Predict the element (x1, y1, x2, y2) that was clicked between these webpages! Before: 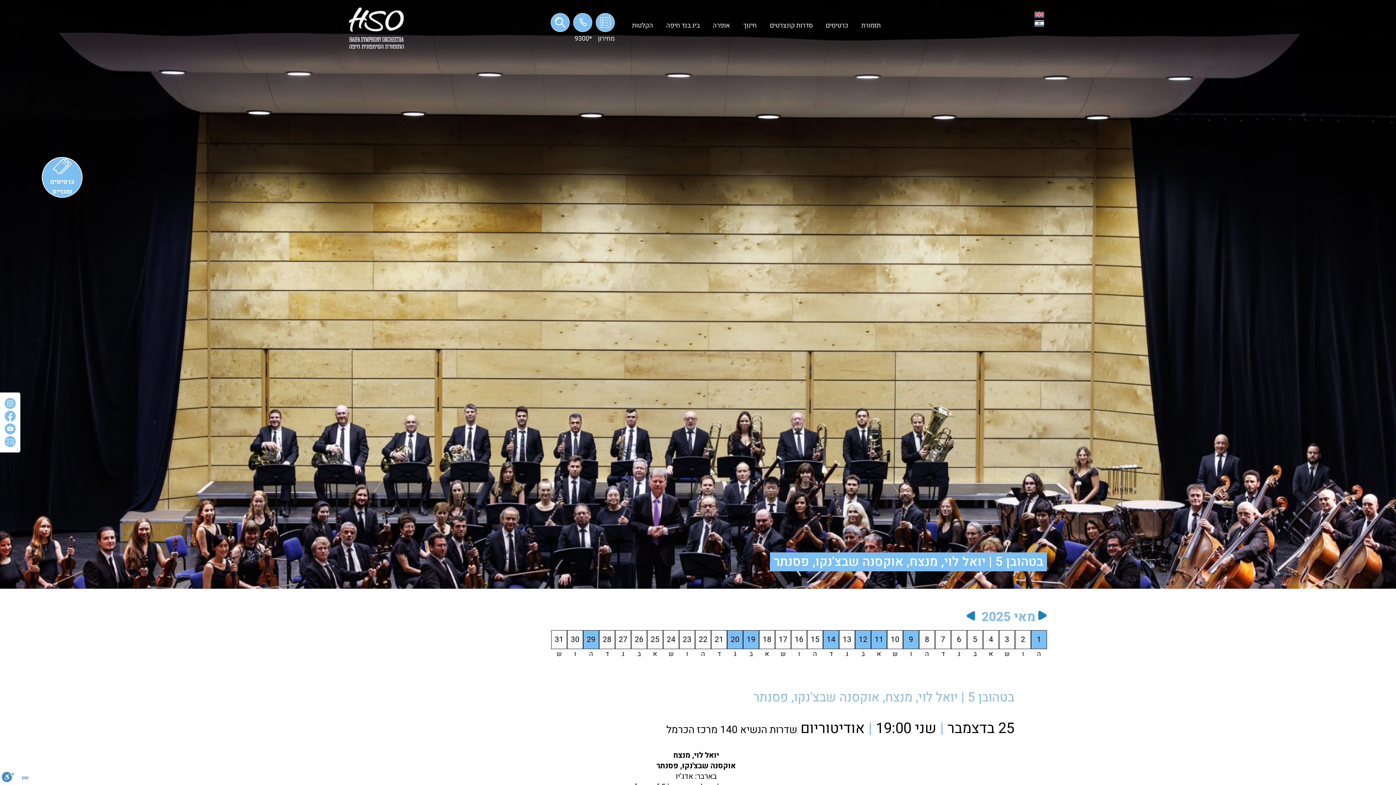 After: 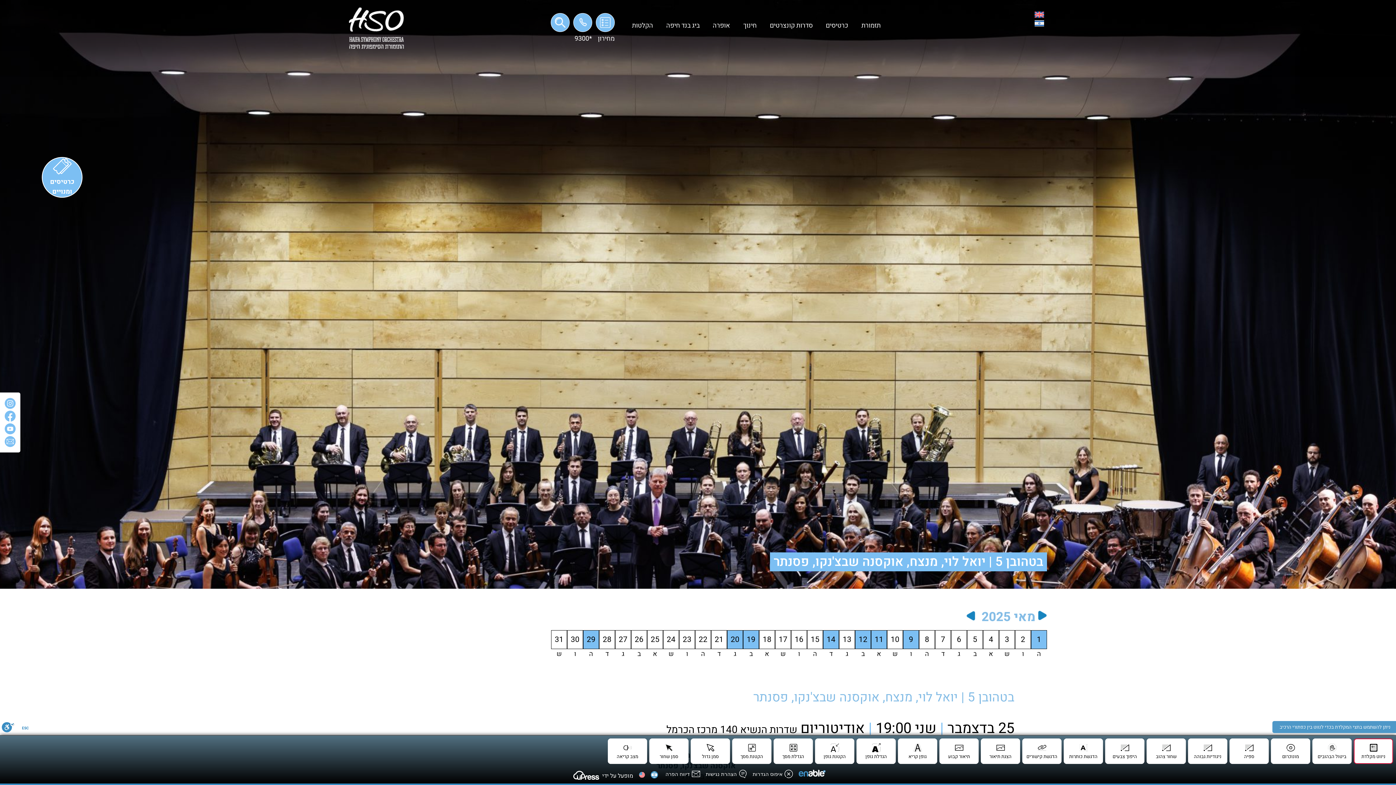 Action: label: סרגל נגישות bbox: (1, 772, 14, 785)